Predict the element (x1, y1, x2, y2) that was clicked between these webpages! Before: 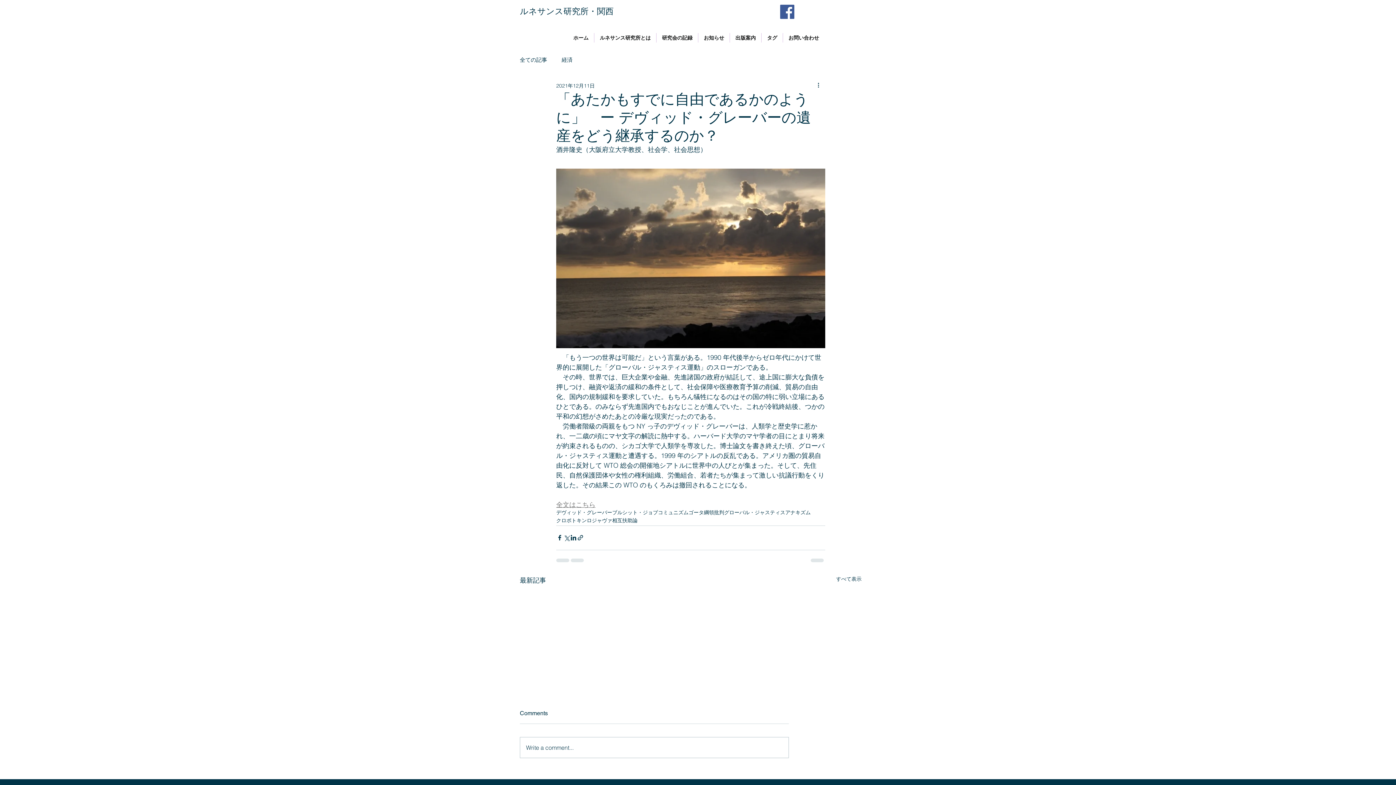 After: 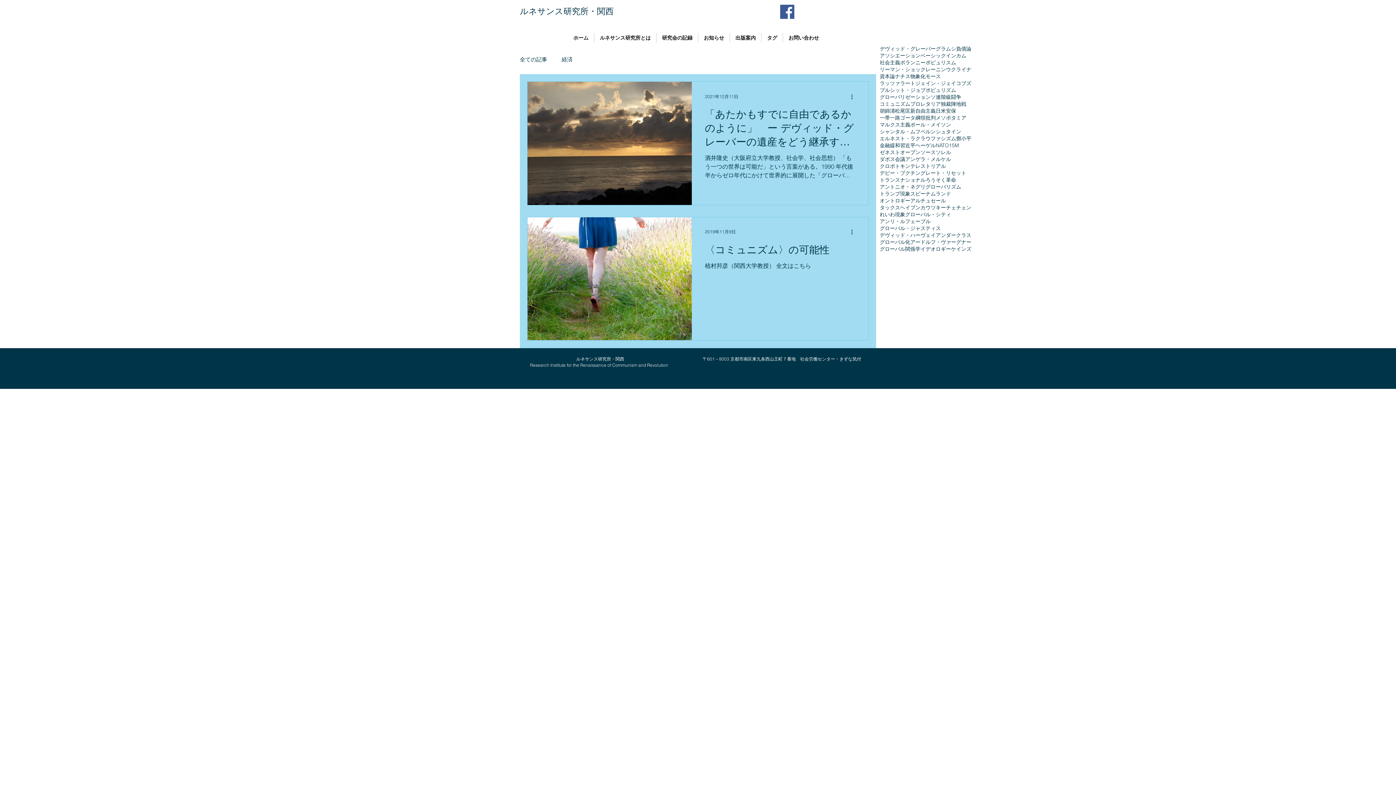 Action: bbox: (658, 509, 688, 515) label: コミュニズム